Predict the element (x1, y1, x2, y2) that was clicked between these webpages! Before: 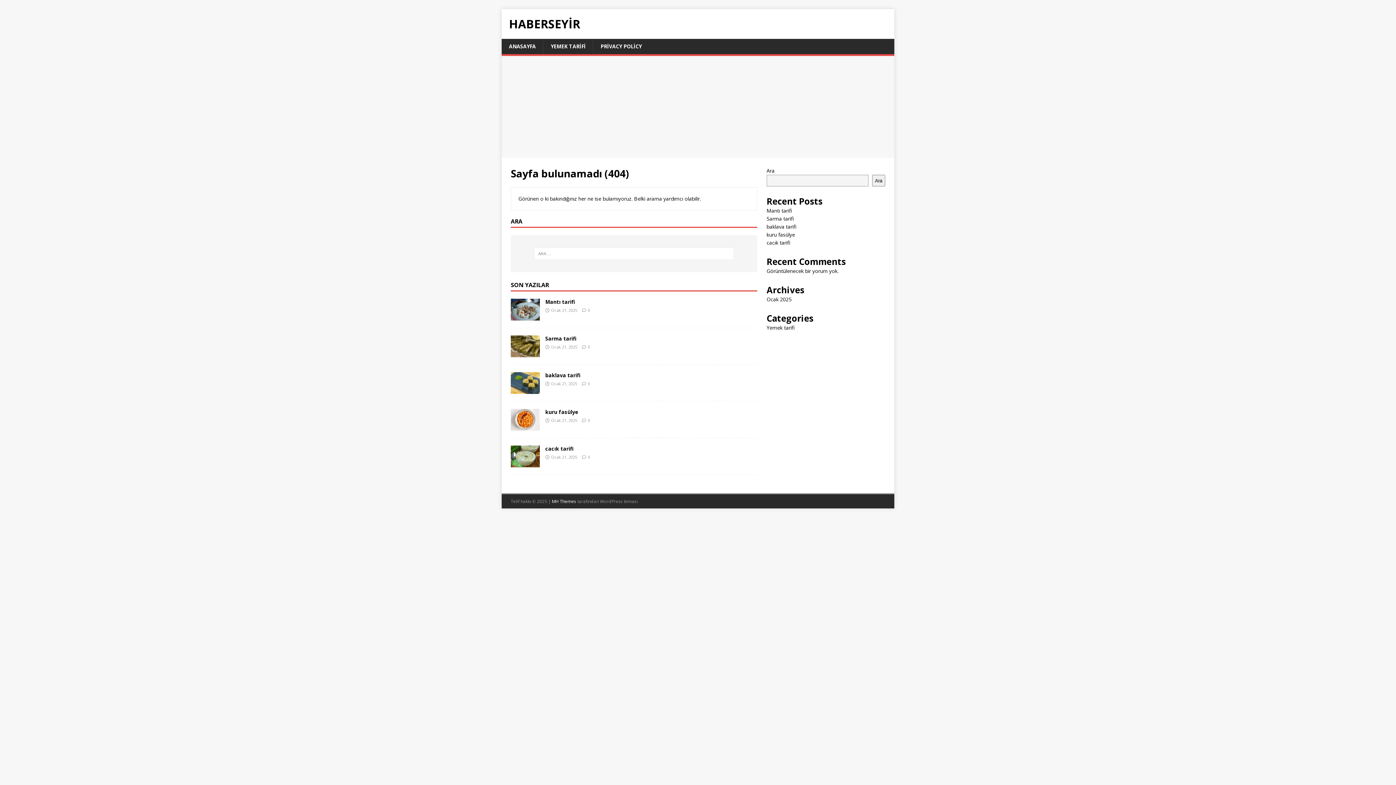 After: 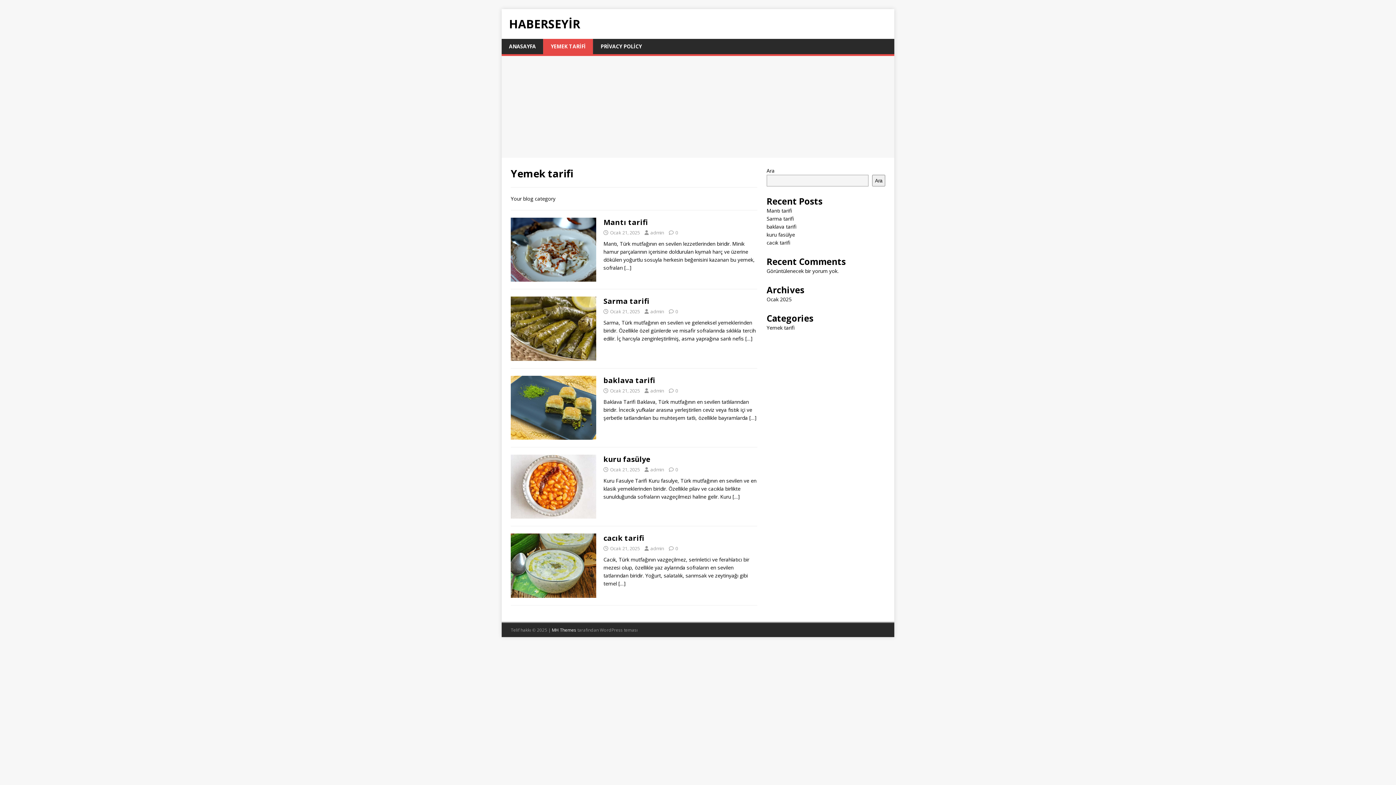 Action: label: Yemek tarifi bbox: (766, 324, 794, 331)